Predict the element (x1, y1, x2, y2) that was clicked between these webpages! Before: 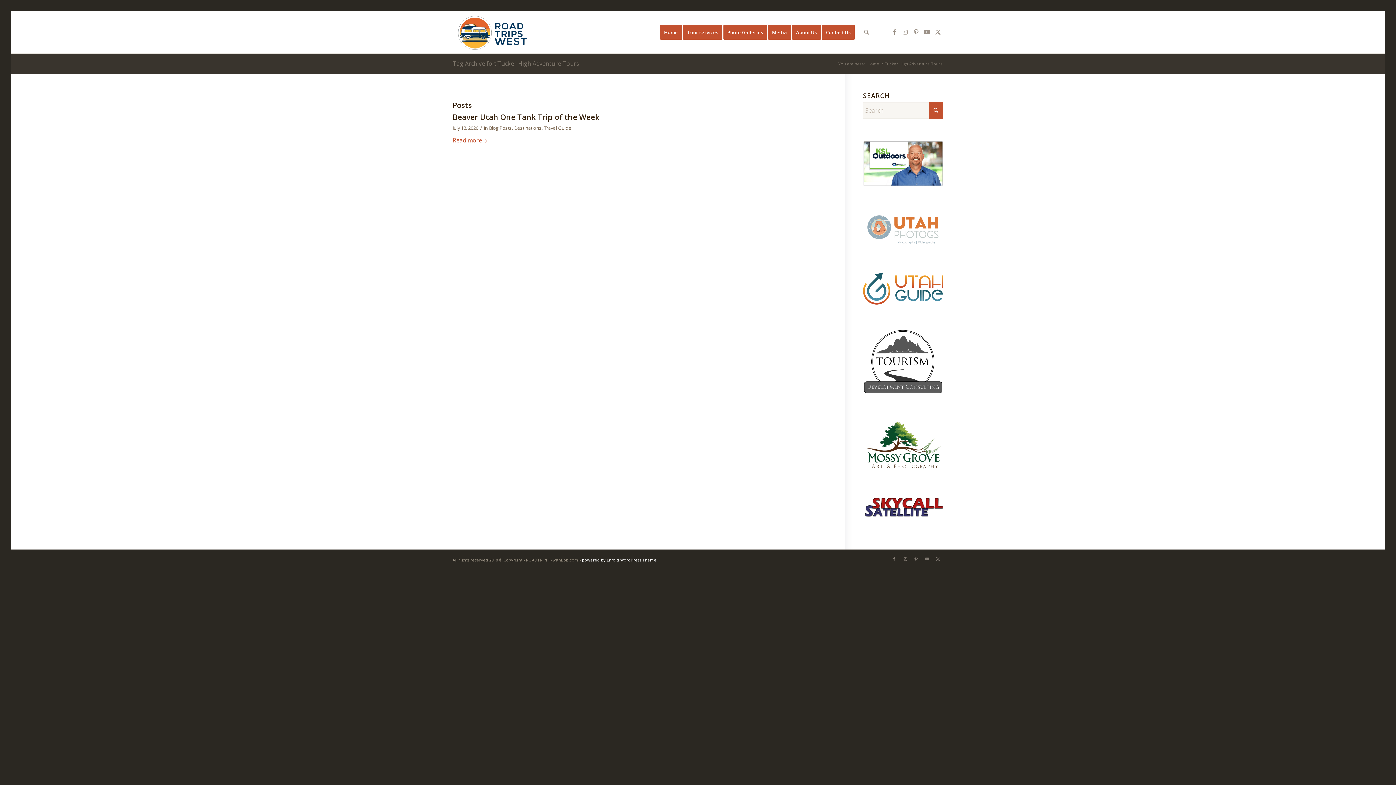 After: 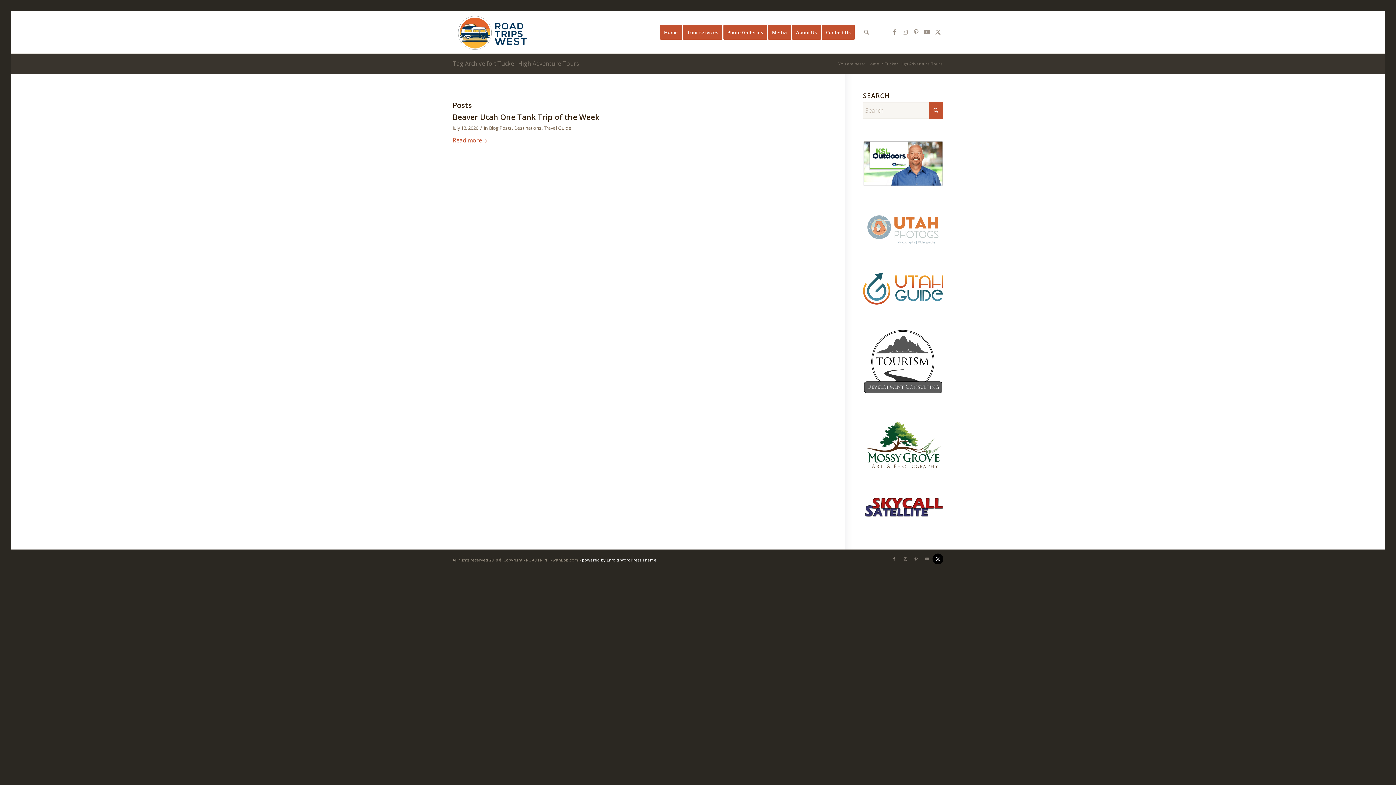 Action: bbox: (932, 553, 943, 564) label: Link to X